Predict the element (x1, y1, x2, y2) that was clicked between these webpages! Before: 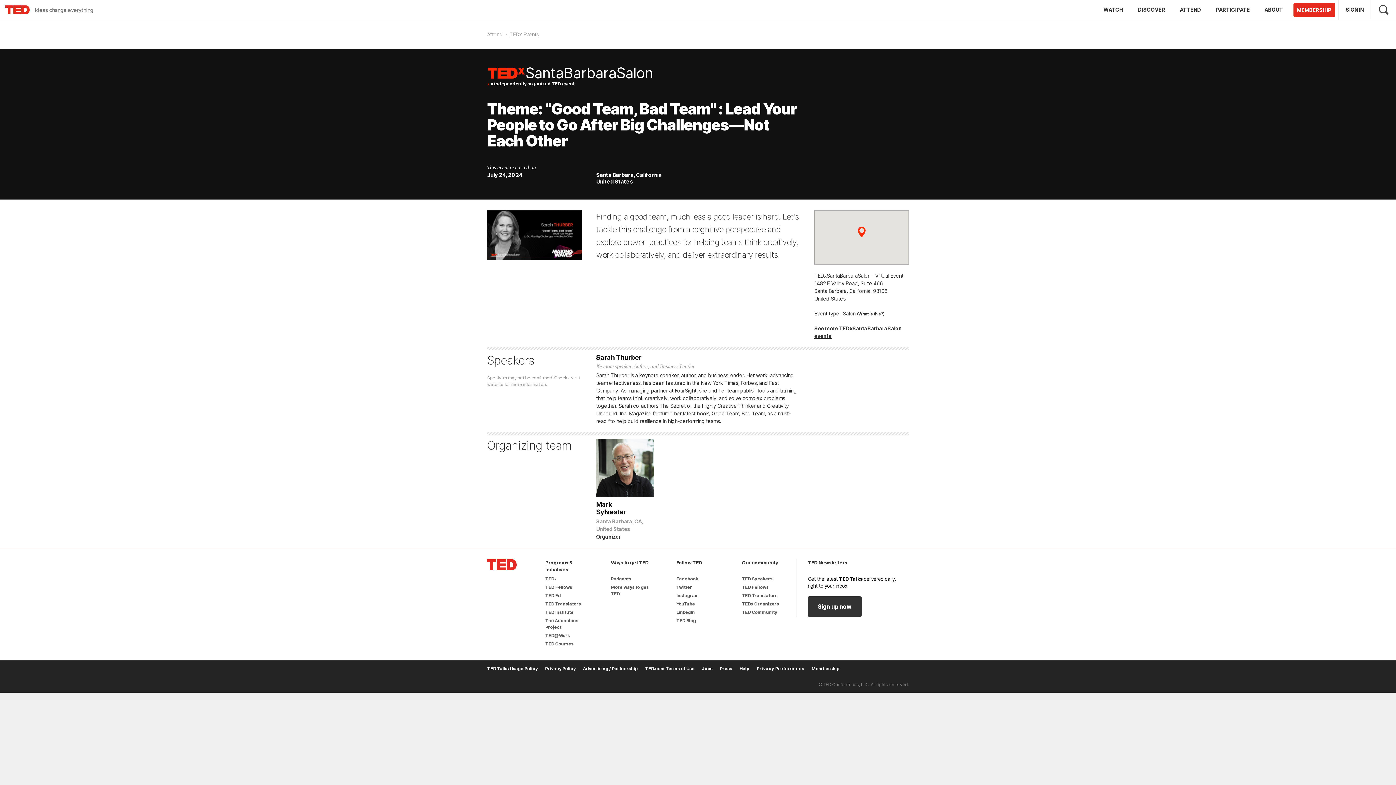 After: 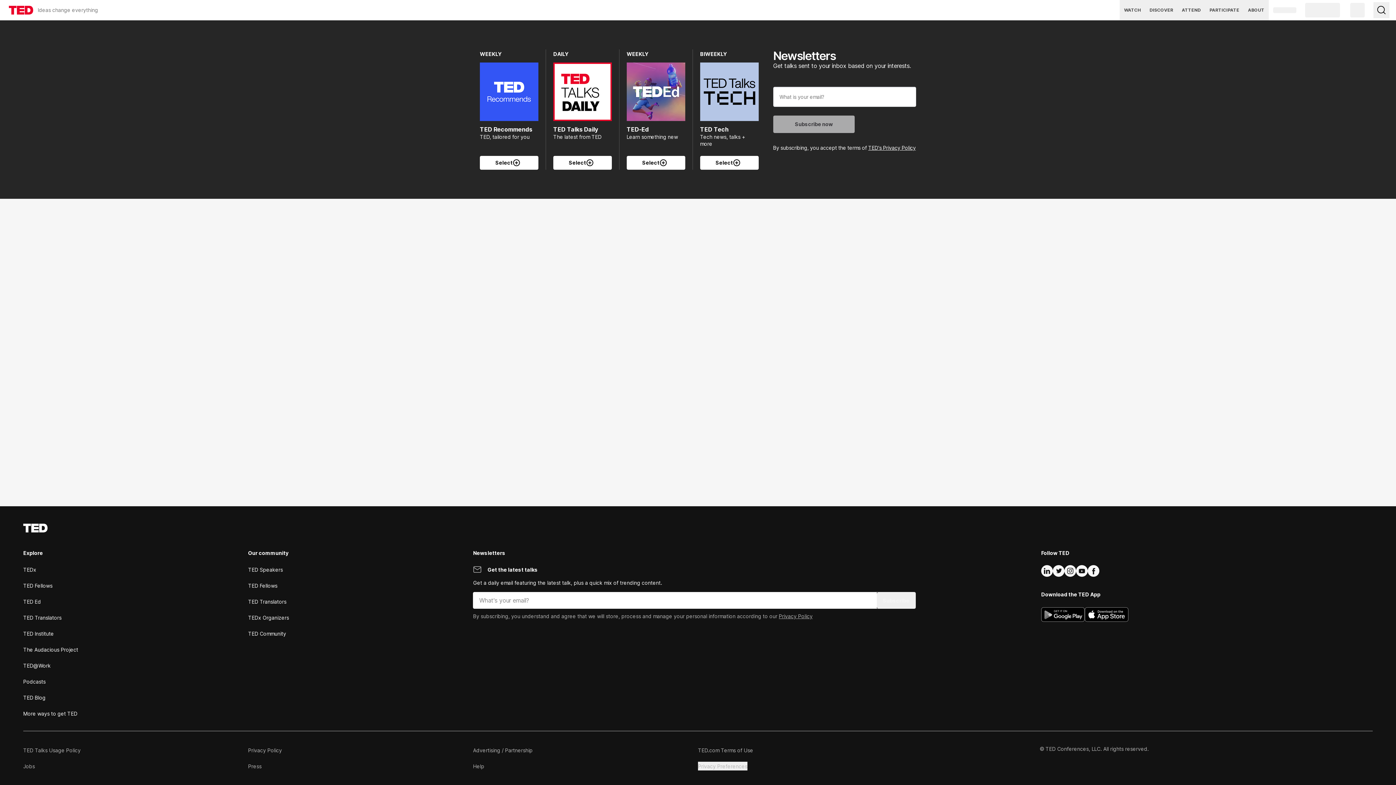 Action: bbox: (808, 596, 861, 617) label: Sign up now